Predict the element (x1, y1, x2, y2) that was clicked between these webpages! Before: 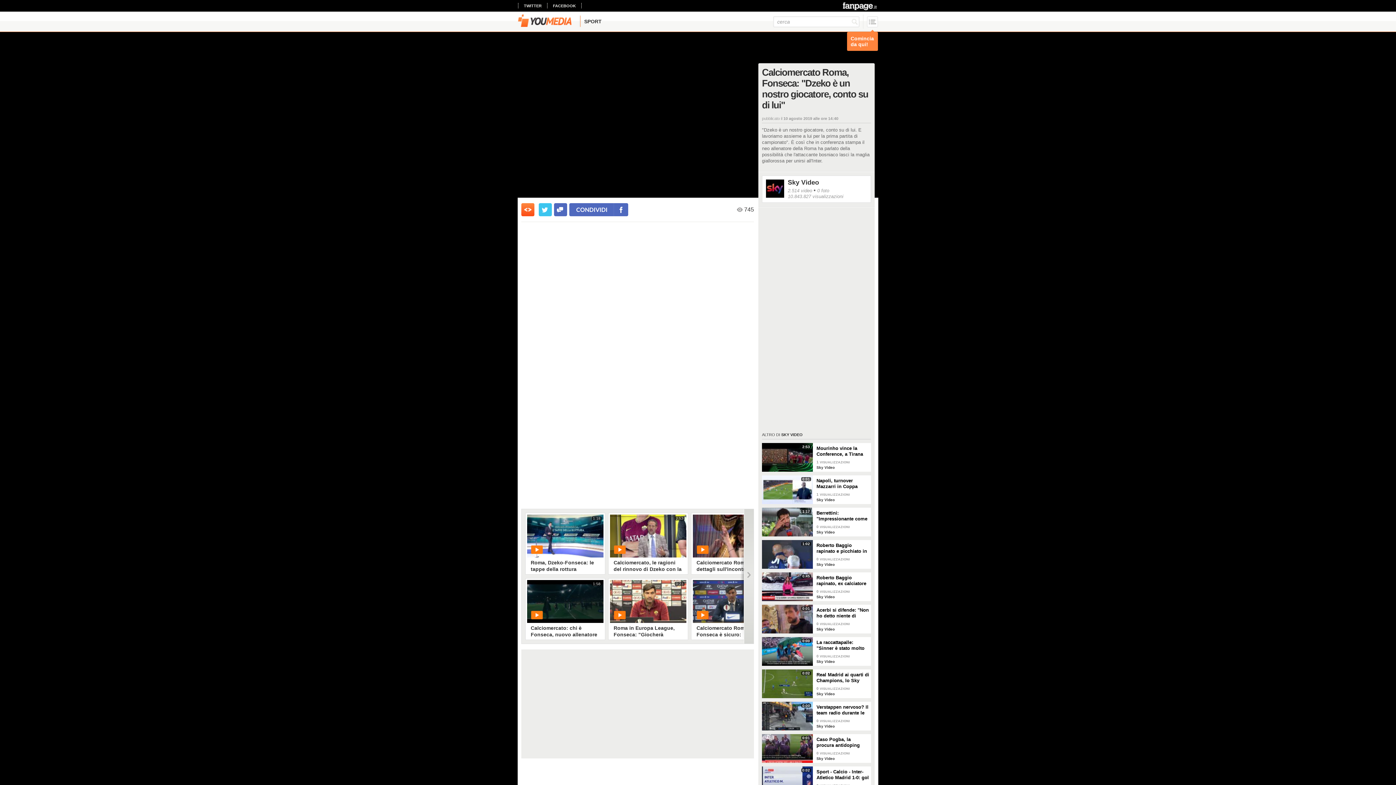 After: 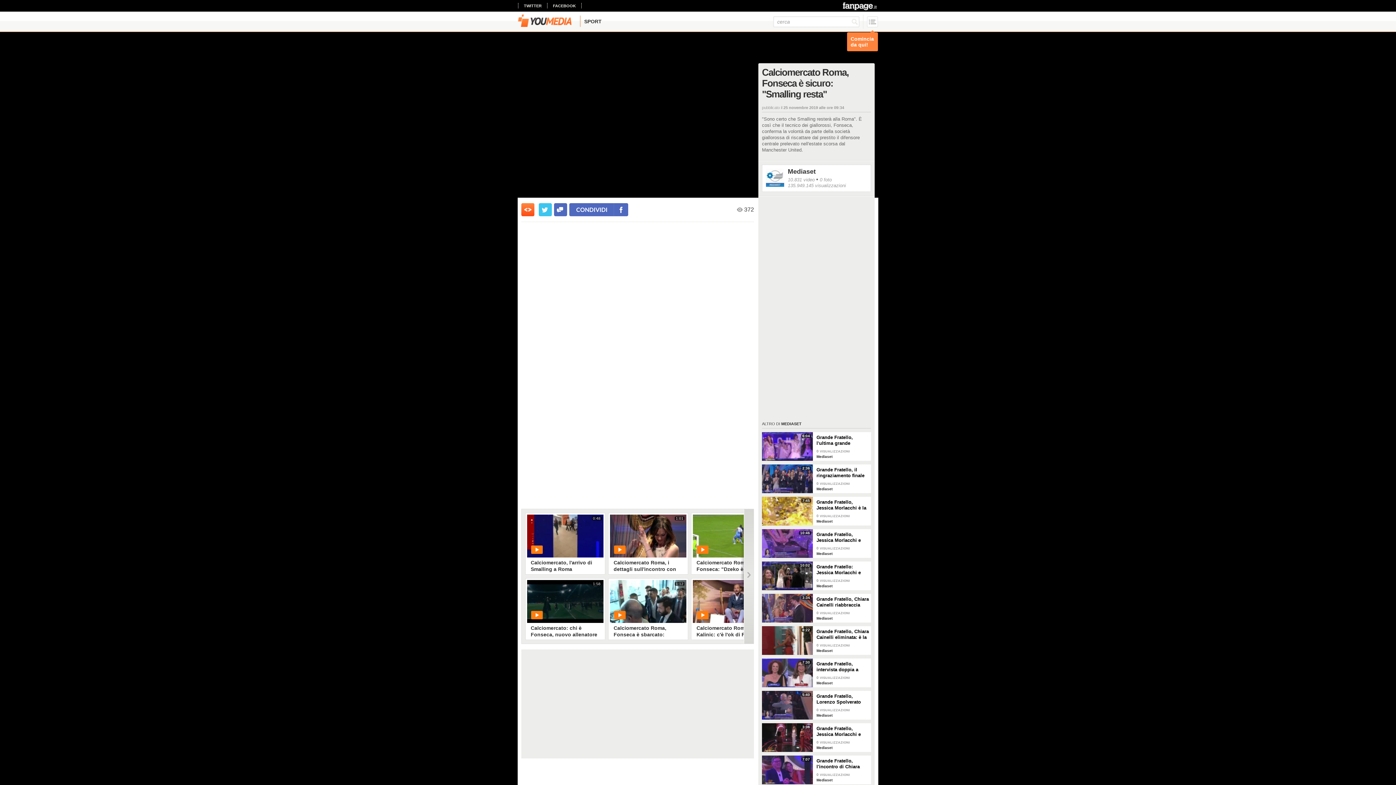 Action: bbox: (693, 580, 769, 623) label: 1:33
Calciomercato Roma, Fonseca è sicuro: "Smalling resta"
PLAY
 372 • di Mediaset